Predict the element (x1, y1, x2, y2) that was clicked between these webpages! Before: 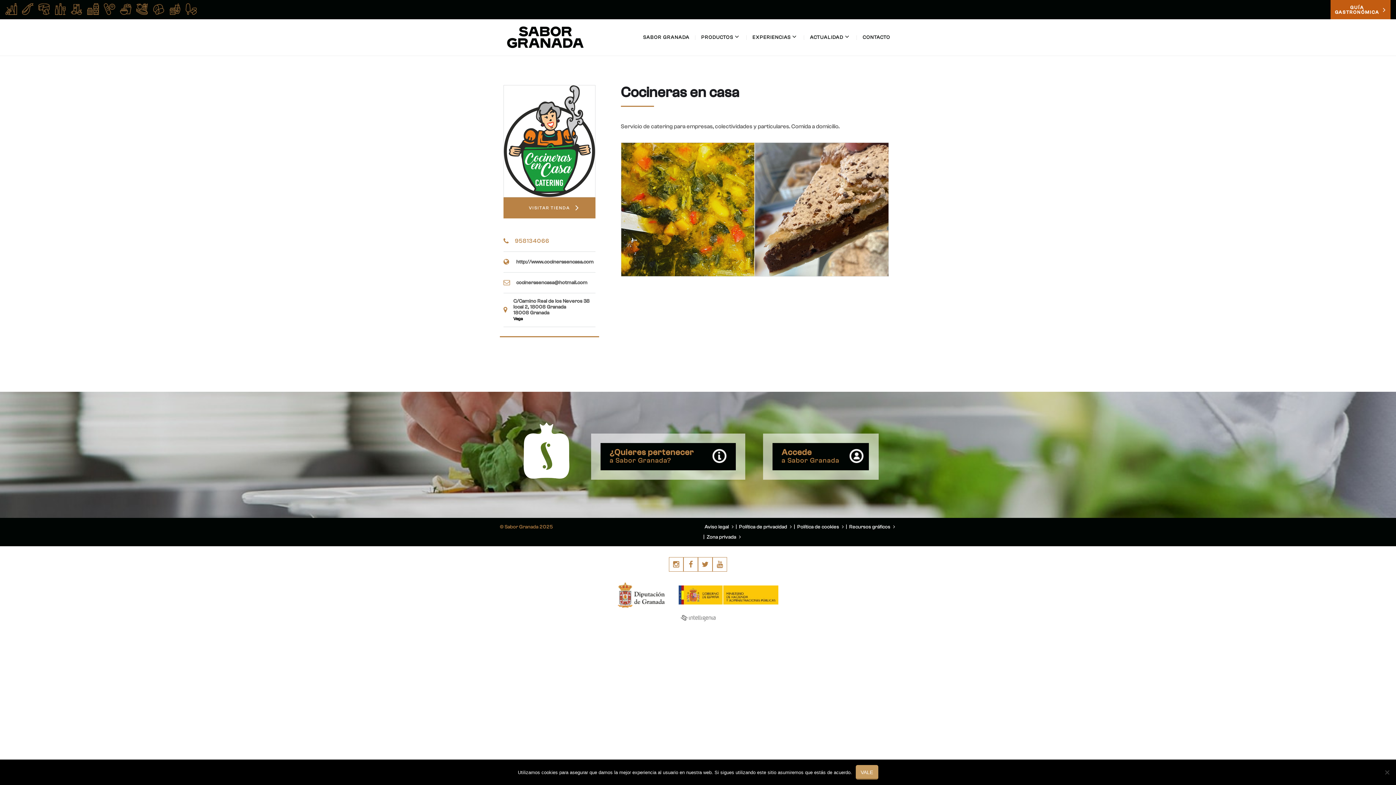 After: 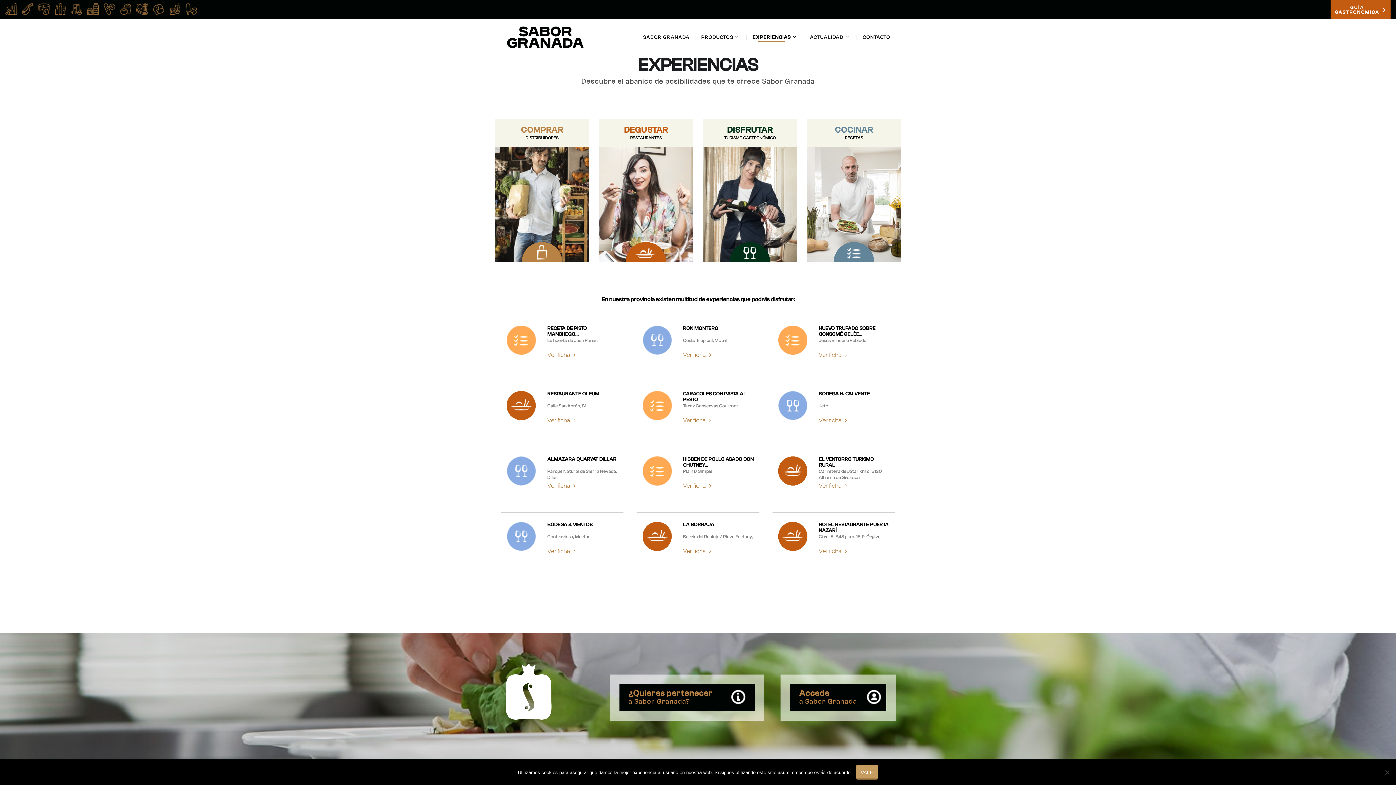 Action: bbox: (746, 19, 804, 55) label: EXPERIENCIAS